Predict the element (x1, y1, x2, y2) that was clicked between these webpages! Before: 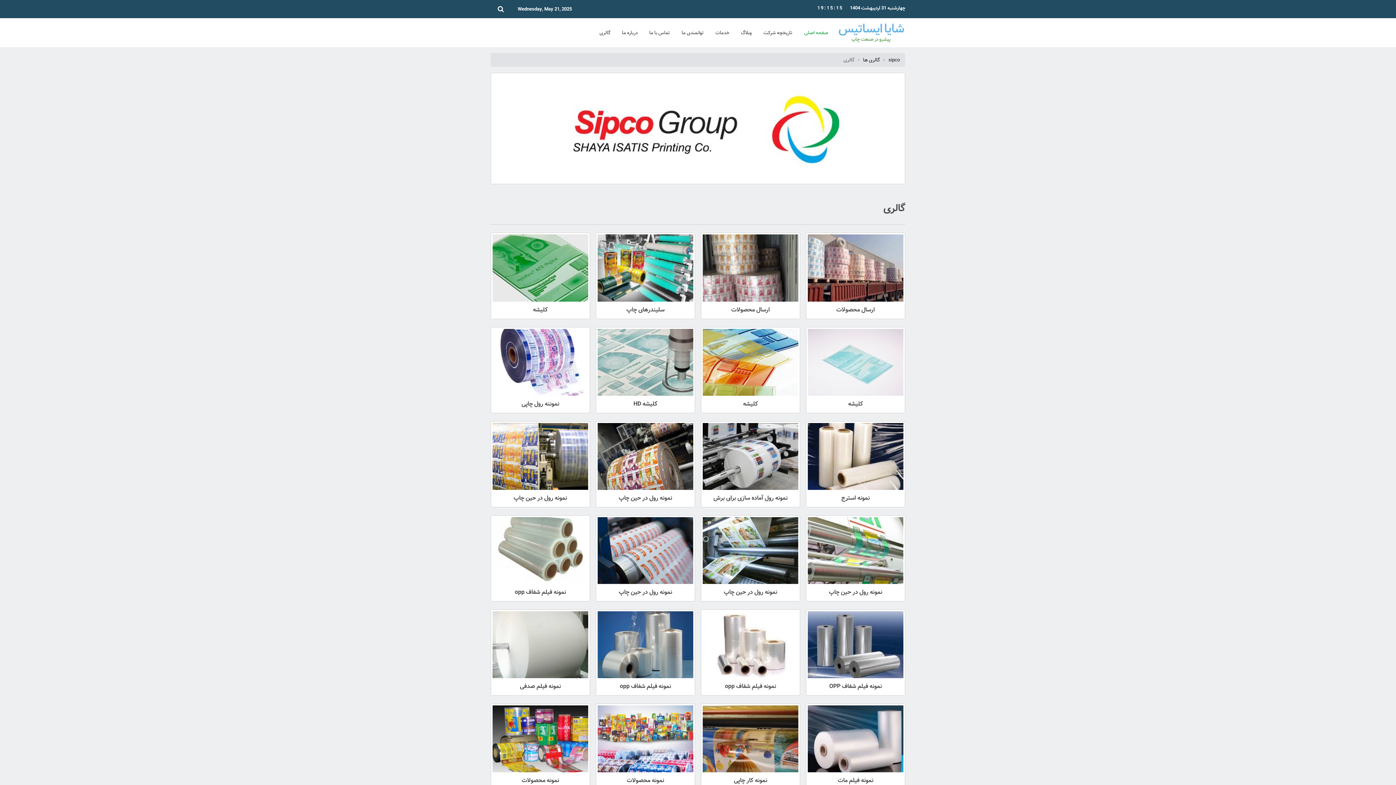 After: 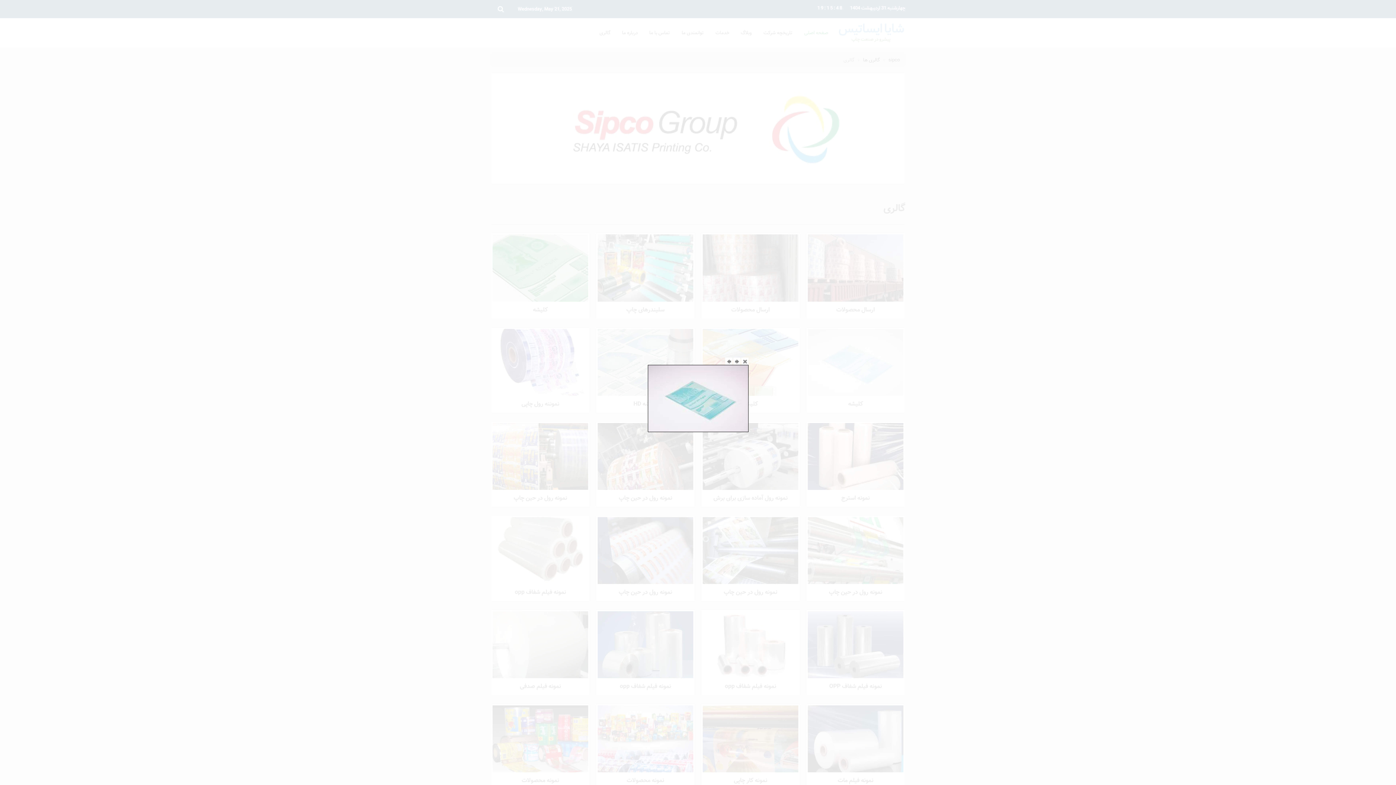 Action: label: کلیشه bbox: (808, 328, 903, 411)